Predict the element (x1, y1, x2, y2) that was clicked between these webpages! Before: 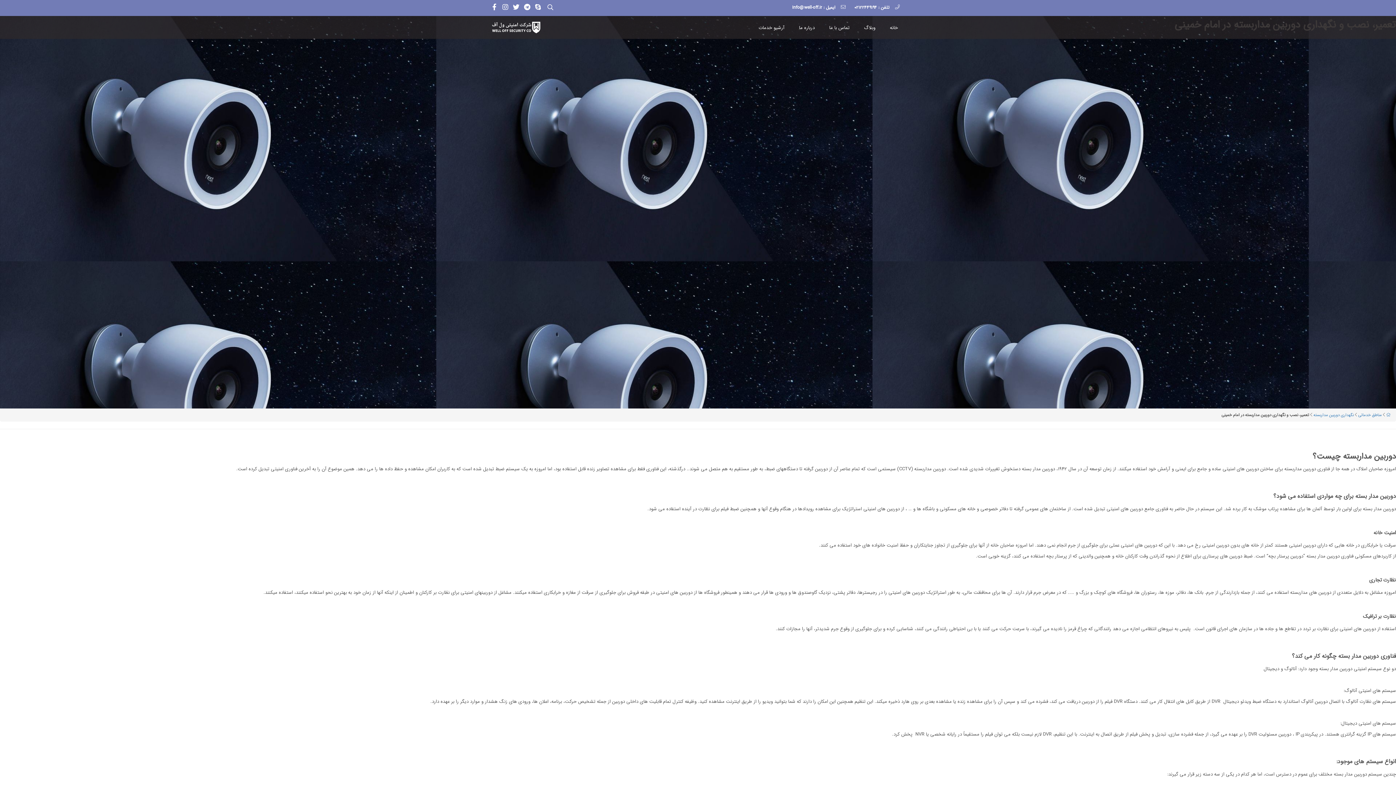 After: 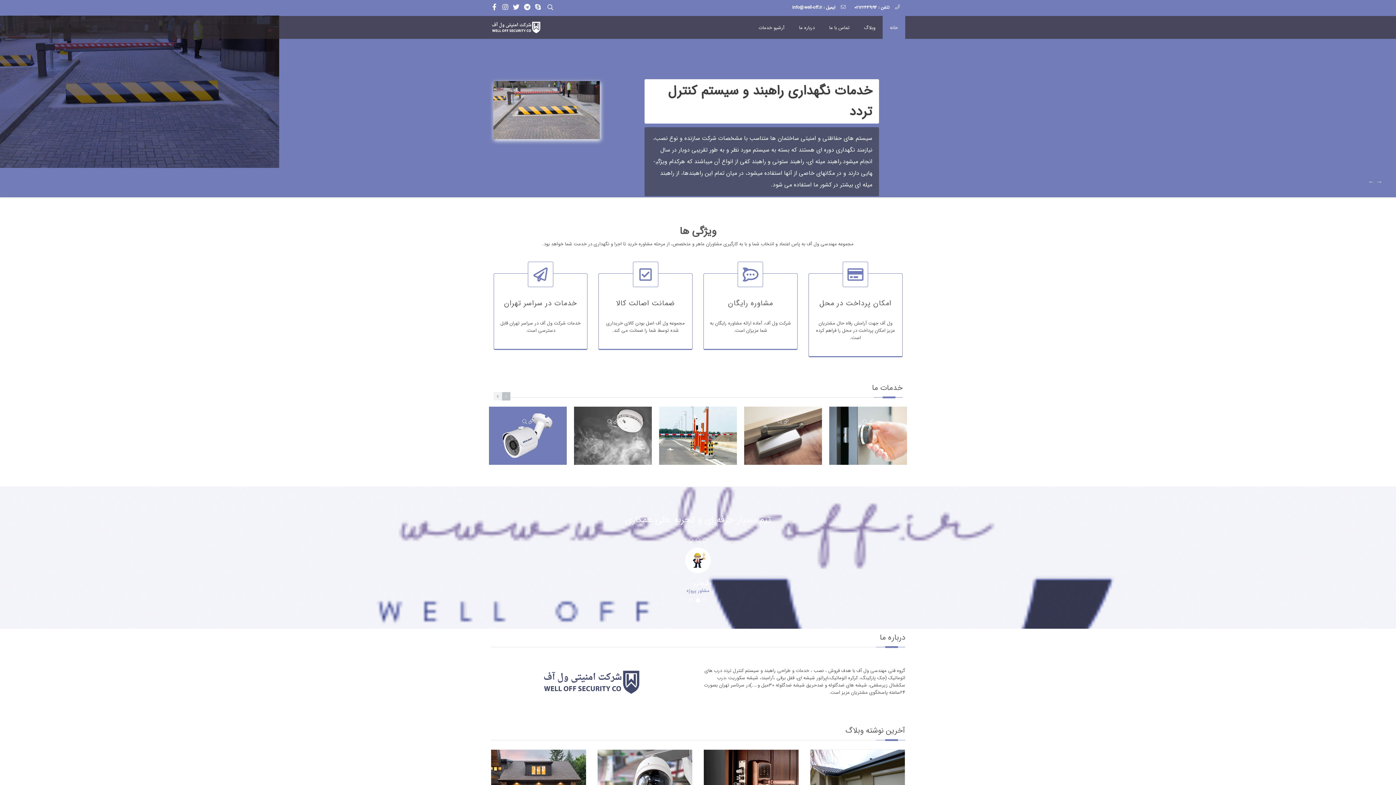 Action: bbox: (1386, 411, 1390, 418)